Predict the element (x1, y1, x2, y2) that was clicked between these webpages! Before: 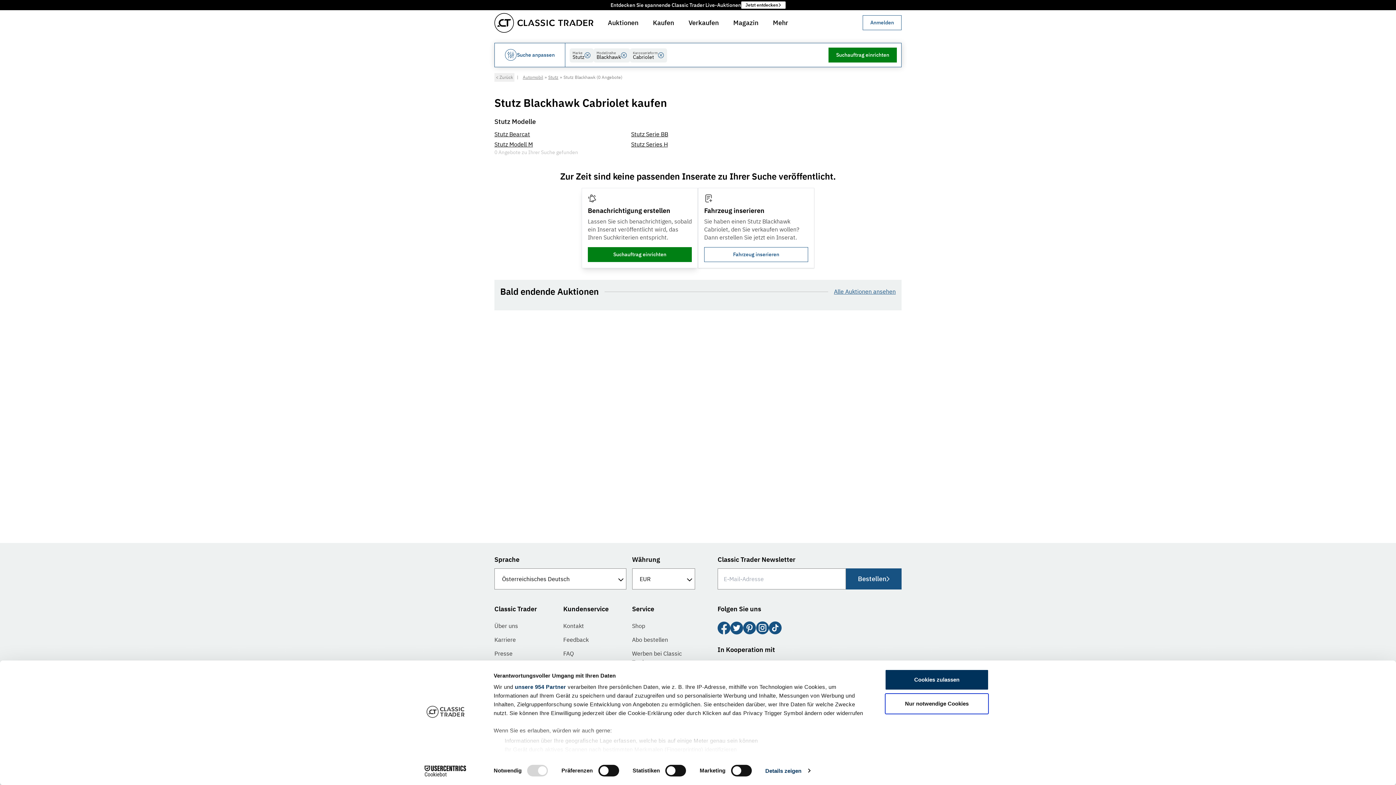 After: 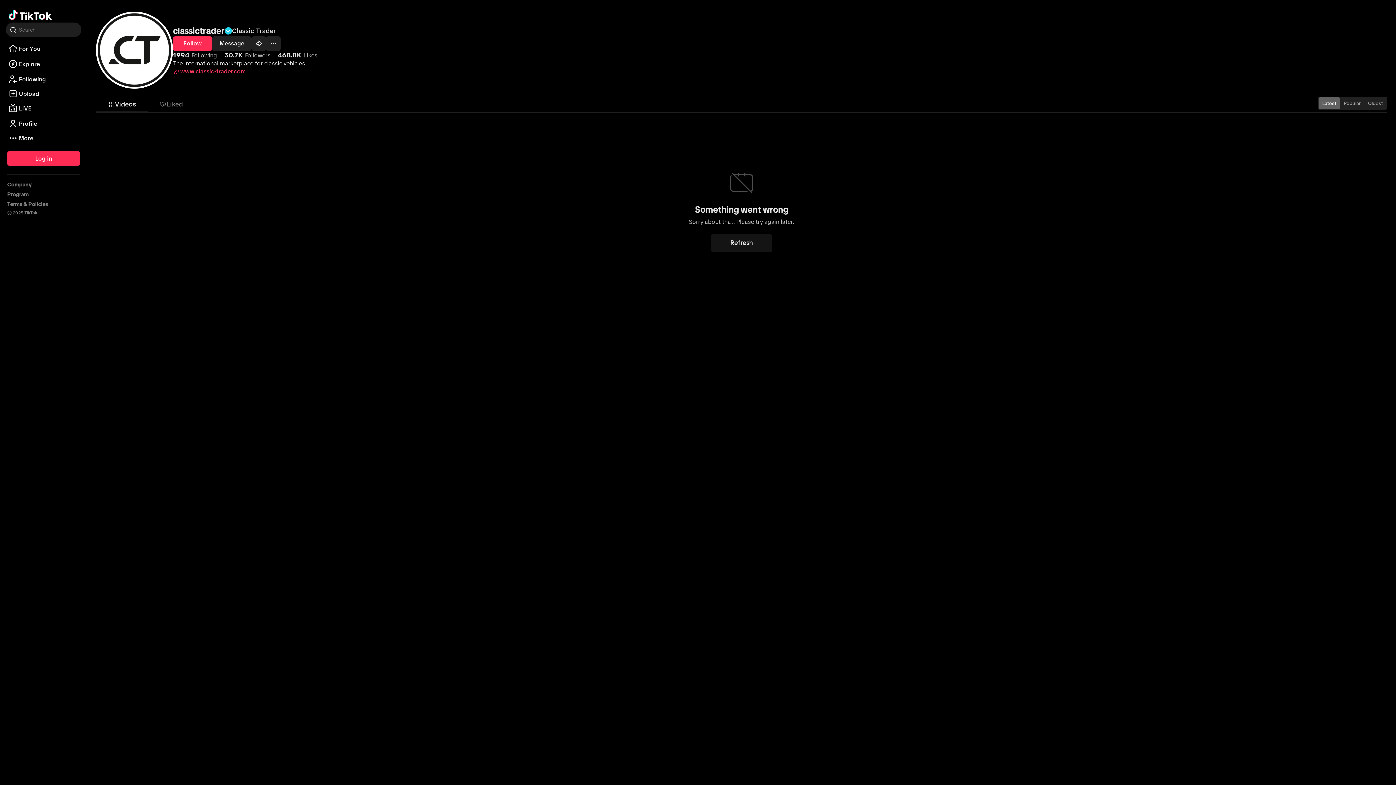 Action: bbox: (769, 621, 781, 635) label: TikTok